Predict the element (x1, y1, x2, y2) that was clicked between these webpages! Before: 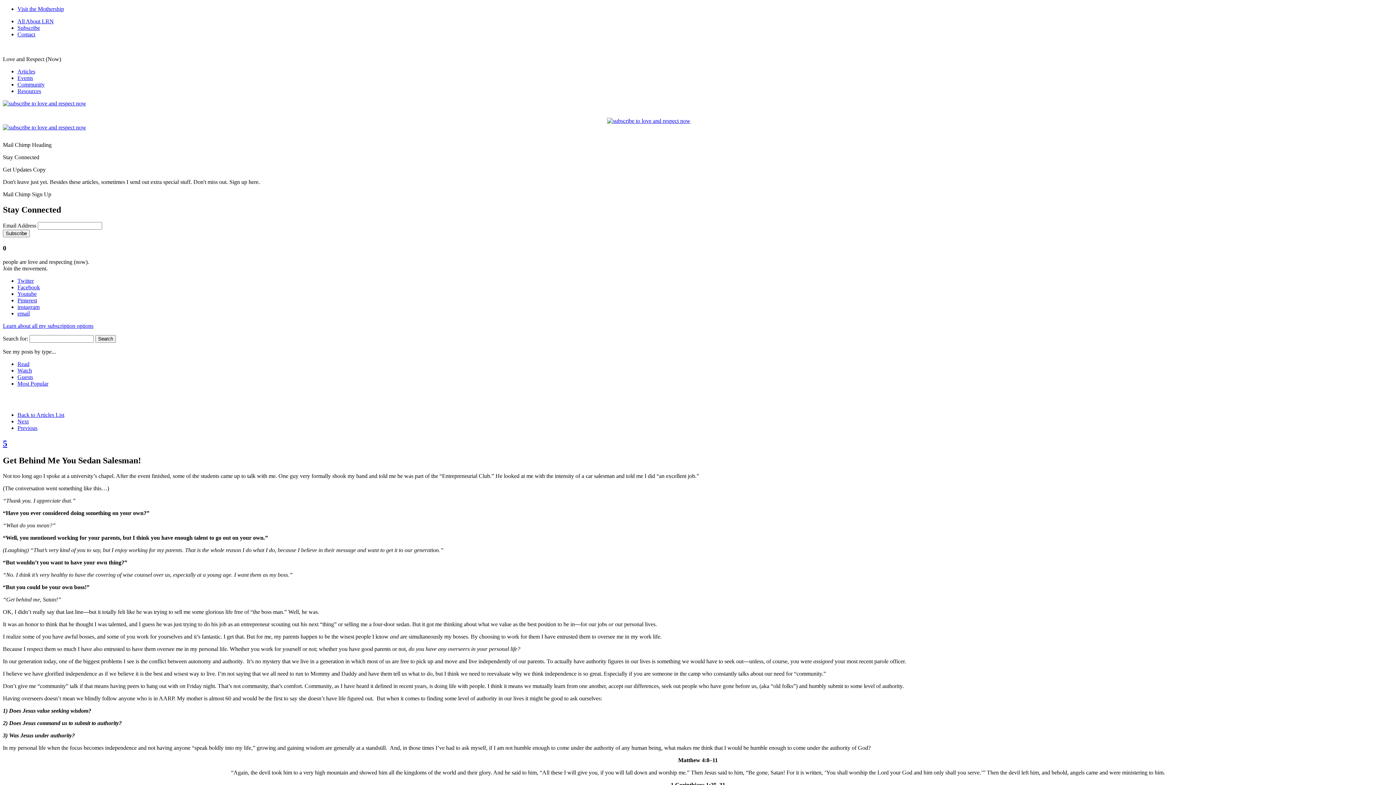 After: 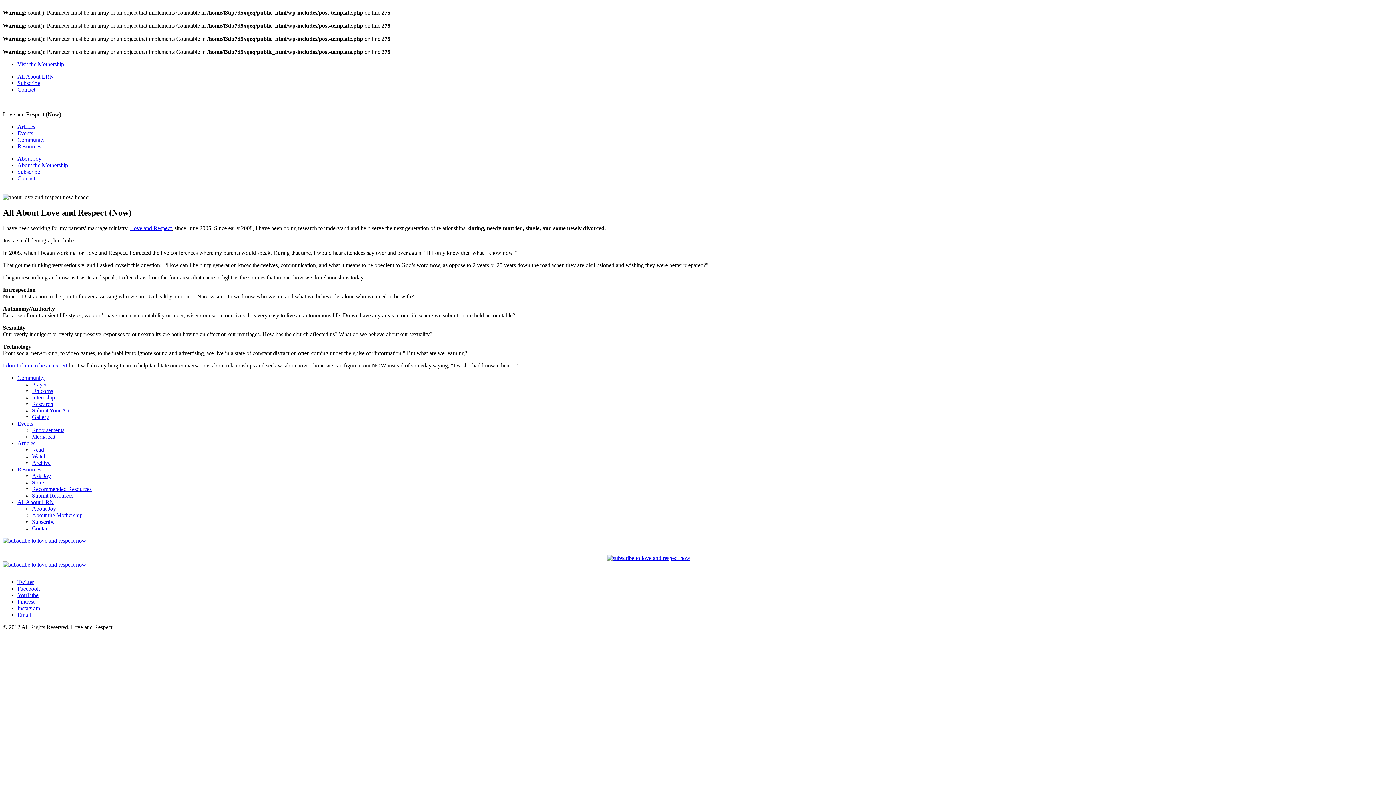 Action: label: All About LRN bbox: (17, 18, 53, 24)